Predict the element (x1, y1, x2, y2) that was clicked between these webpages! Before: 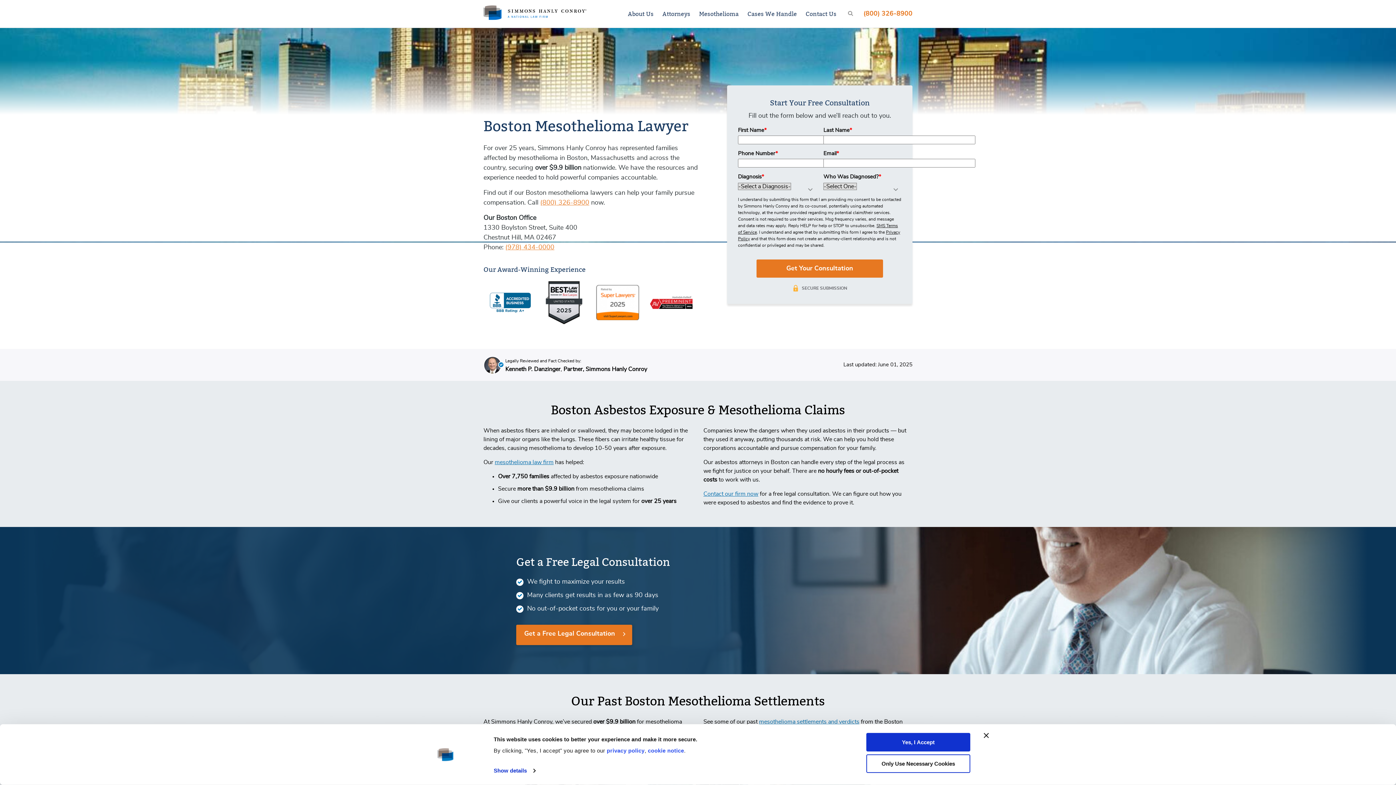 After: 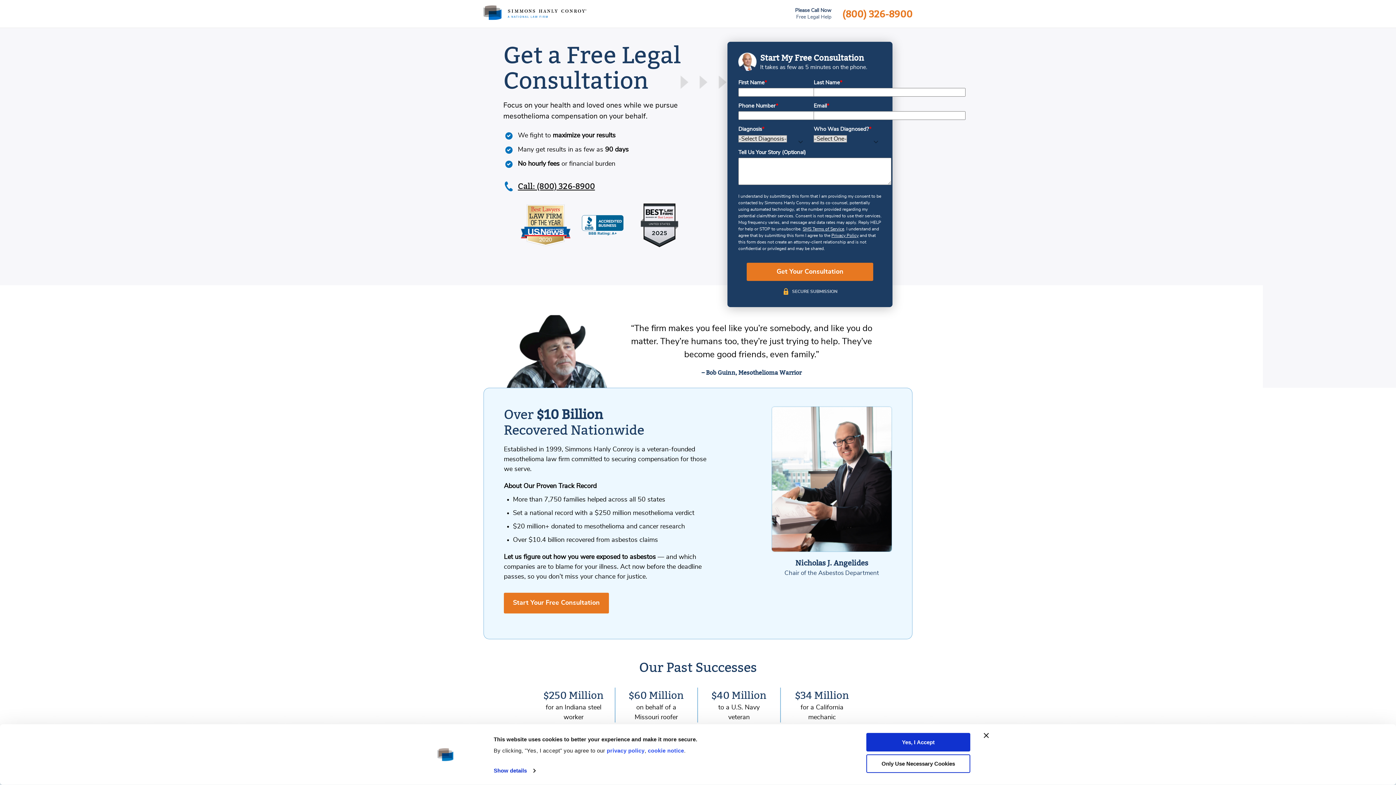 Action: bbox: (703, 491, 758, 497) label: Contact our firm now